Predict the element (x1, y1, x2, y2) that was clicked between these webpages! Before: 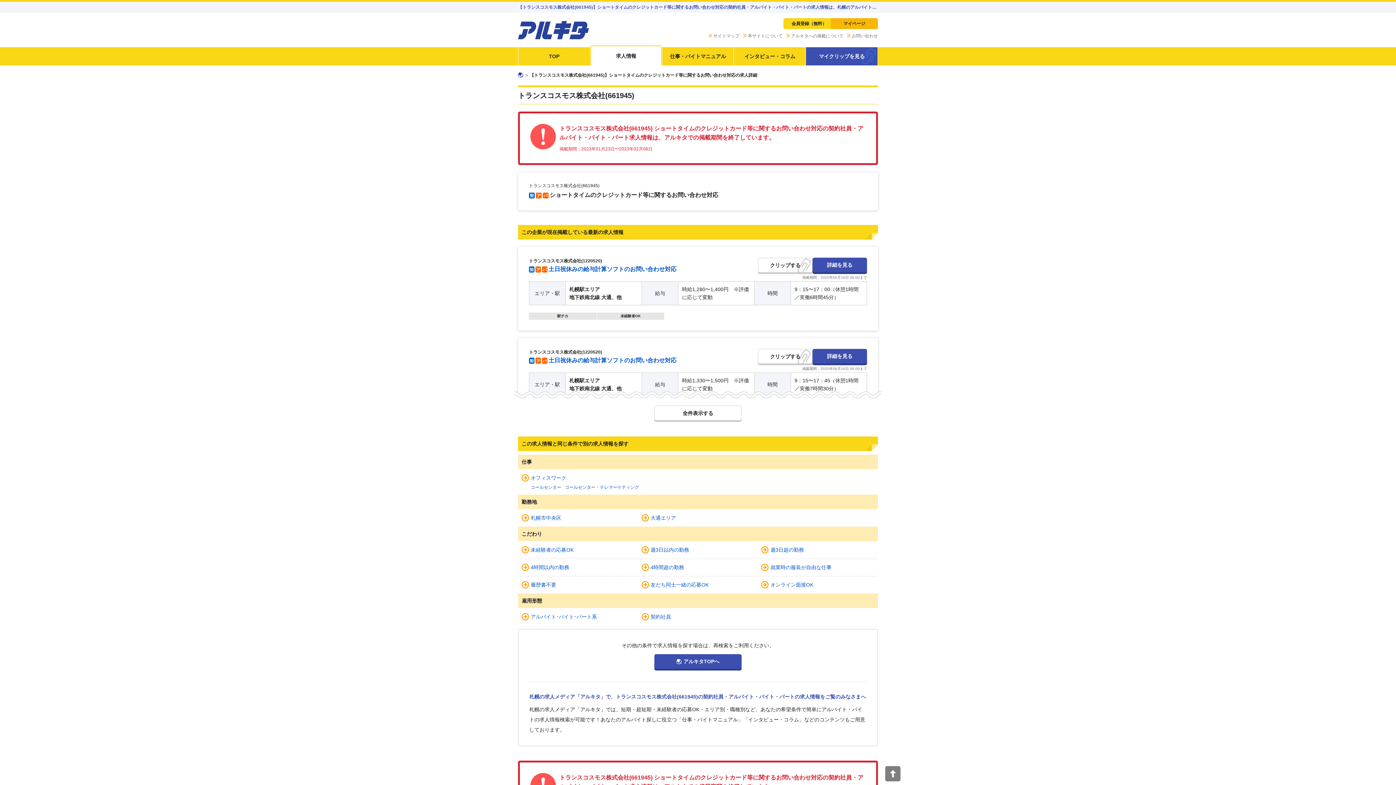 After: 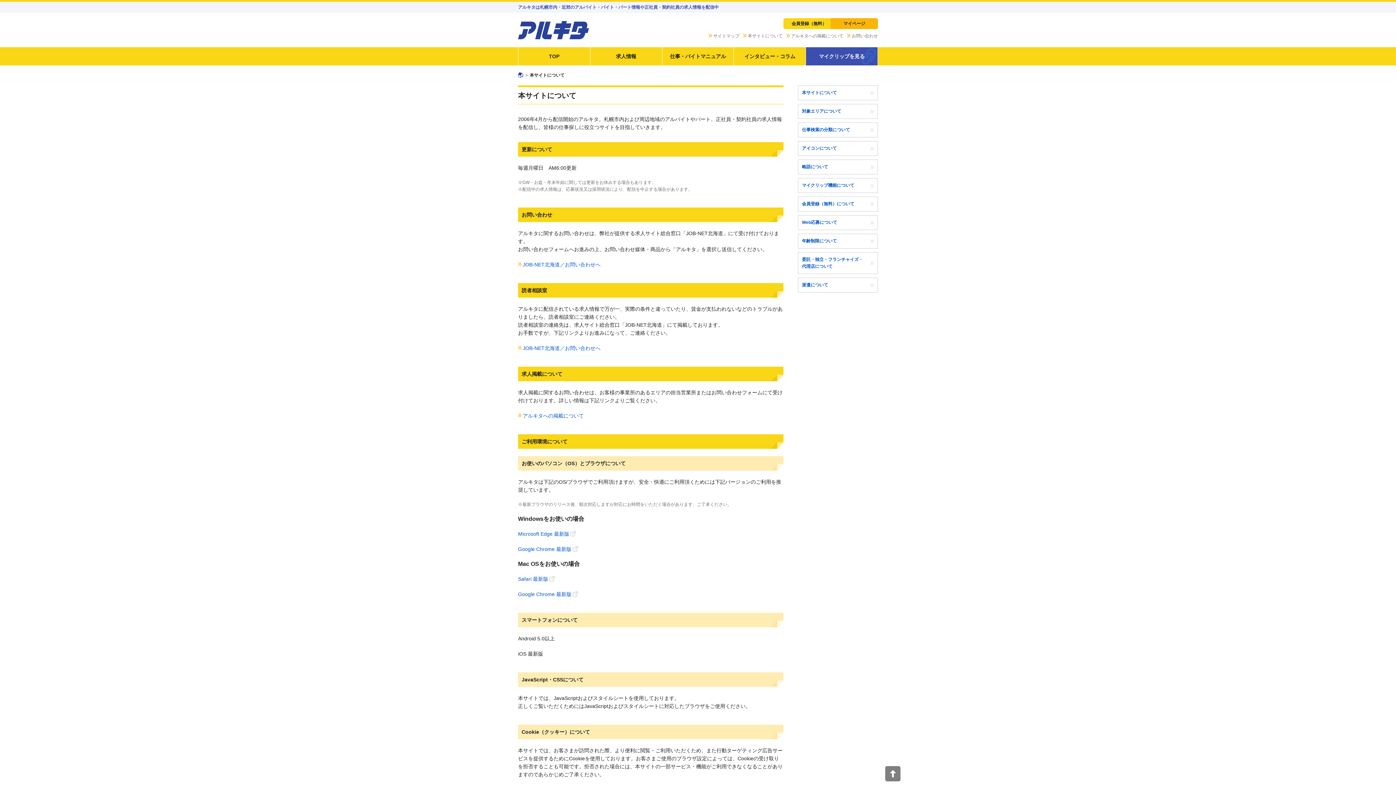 Action: bbox: (743, 33, 782, 38) label: 本サイトについて